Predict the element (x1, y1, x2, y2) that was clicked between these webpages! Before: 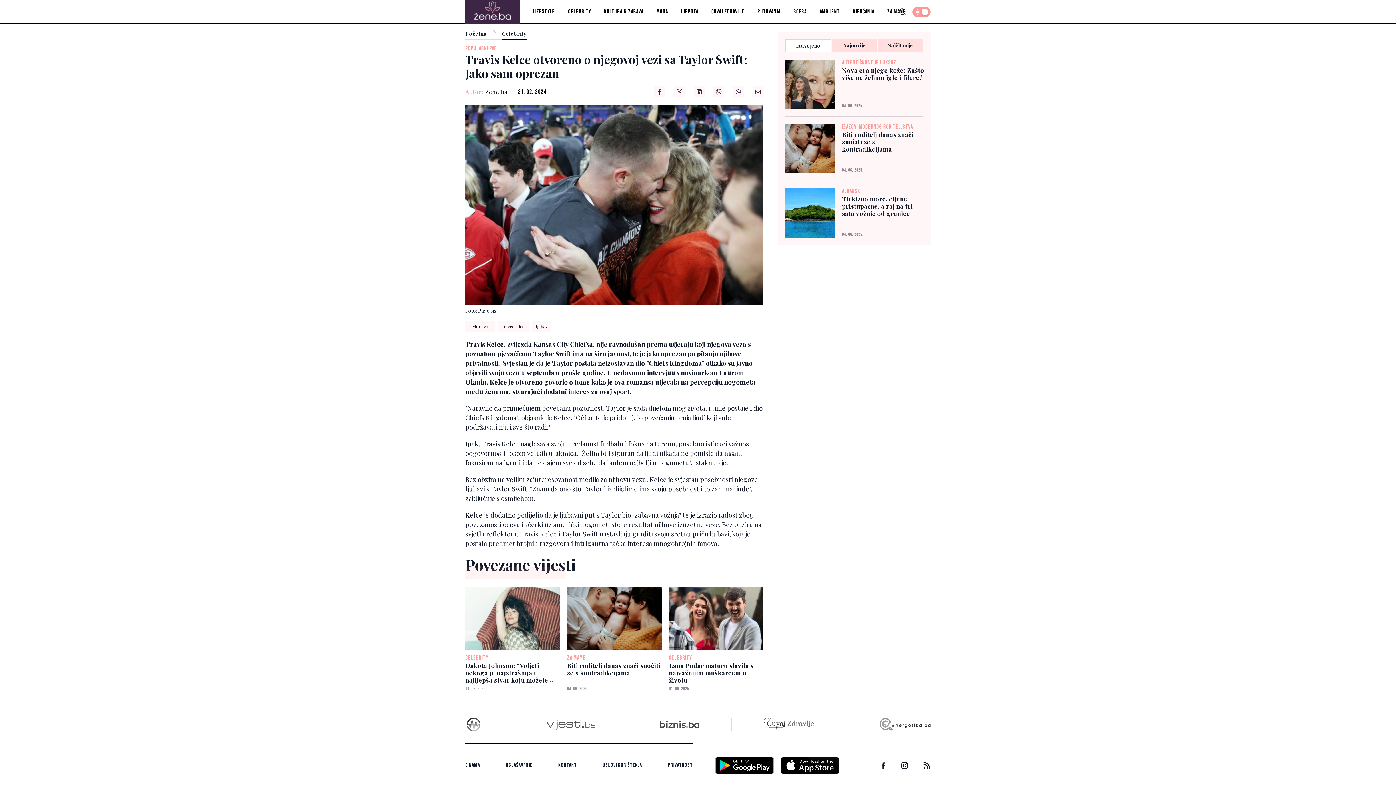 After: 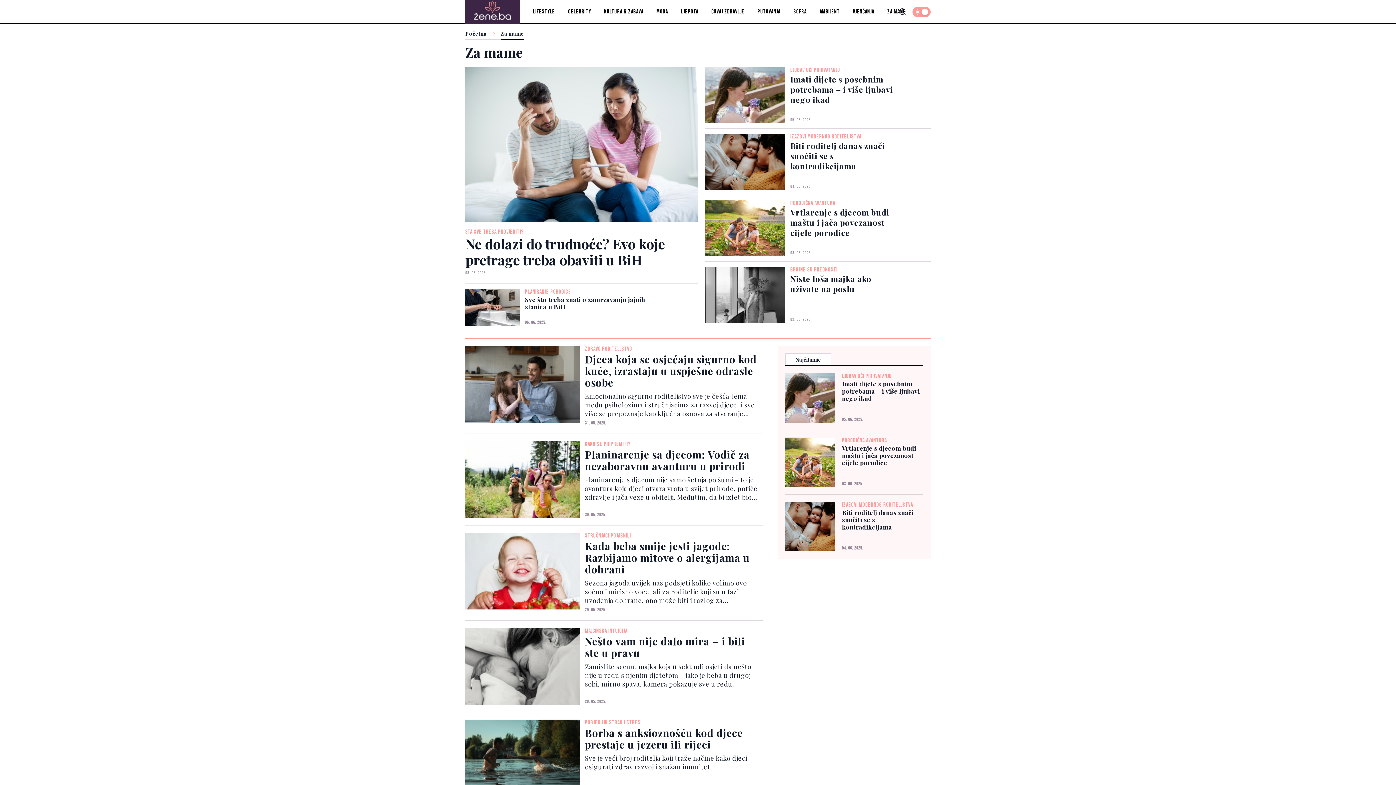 Action: label: Za mame bbox: (887, 8, 906, 15)